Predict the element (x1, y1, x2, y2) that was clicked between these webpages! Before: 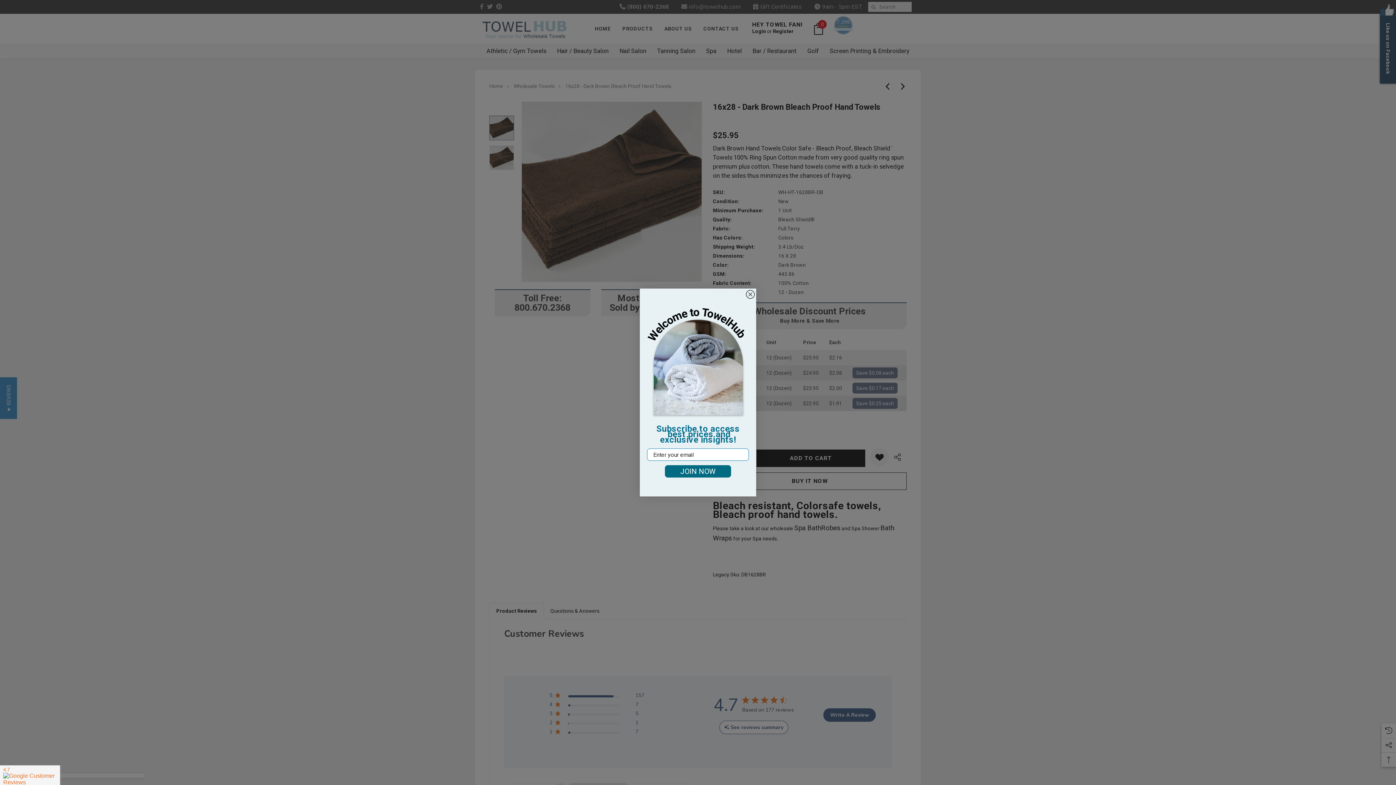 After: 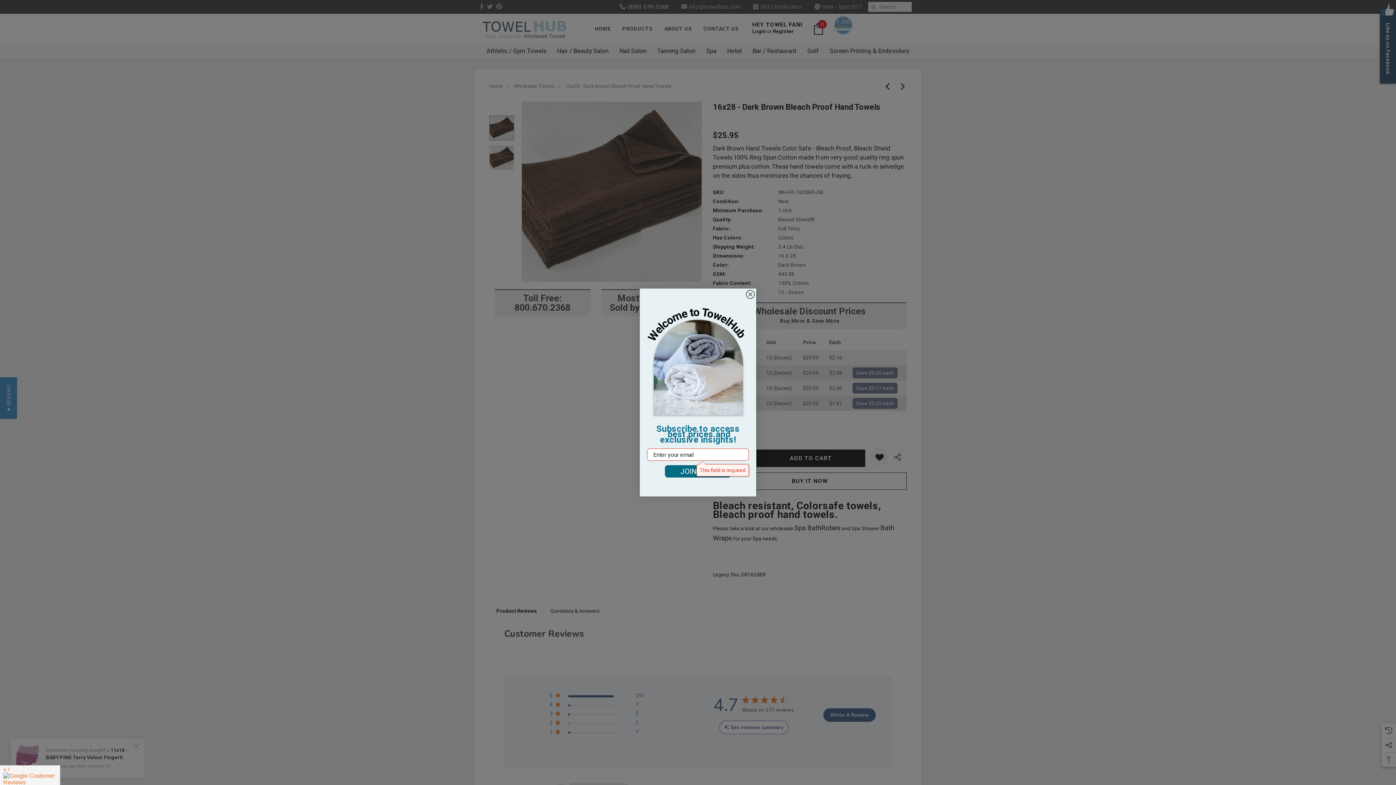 Action: bbox: (665, 465, 731, 477) label: JOIN NOW